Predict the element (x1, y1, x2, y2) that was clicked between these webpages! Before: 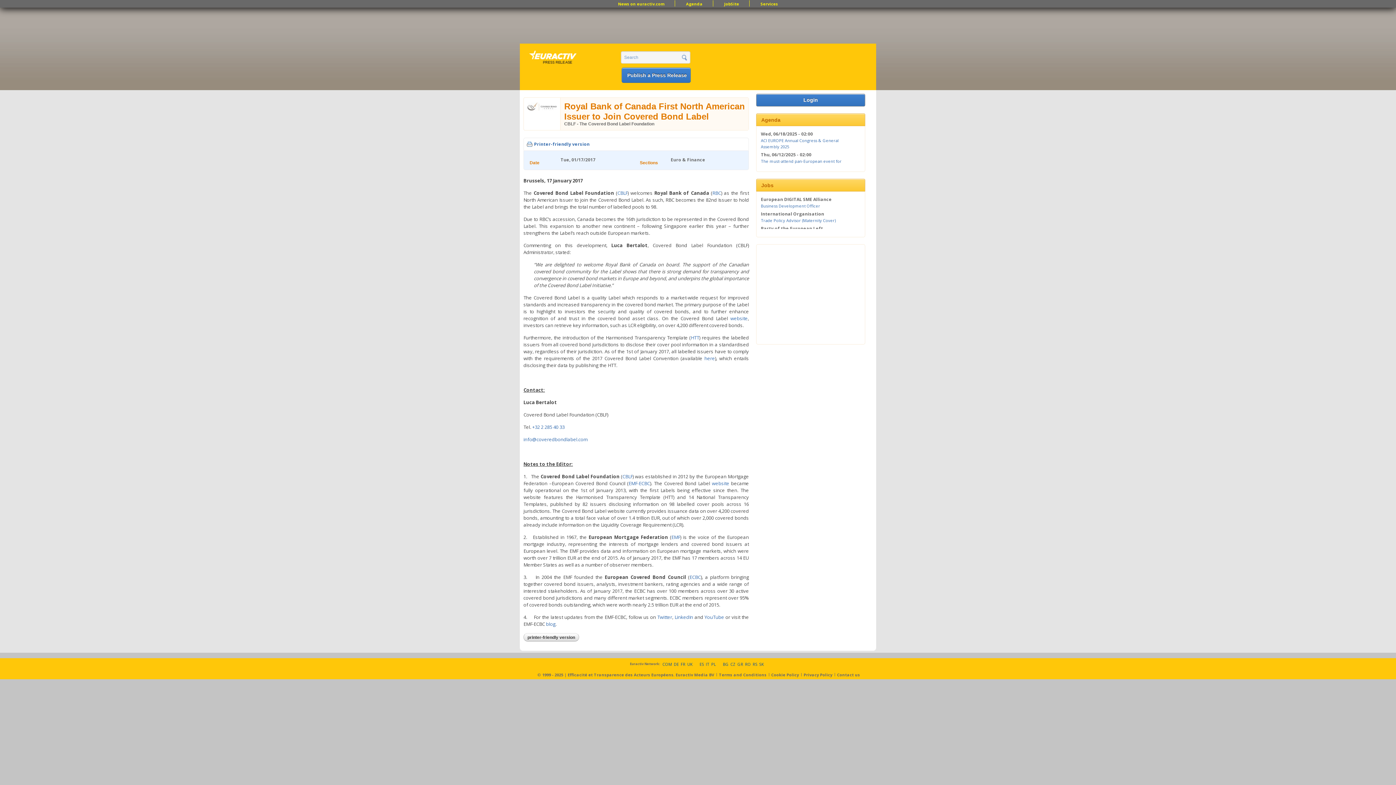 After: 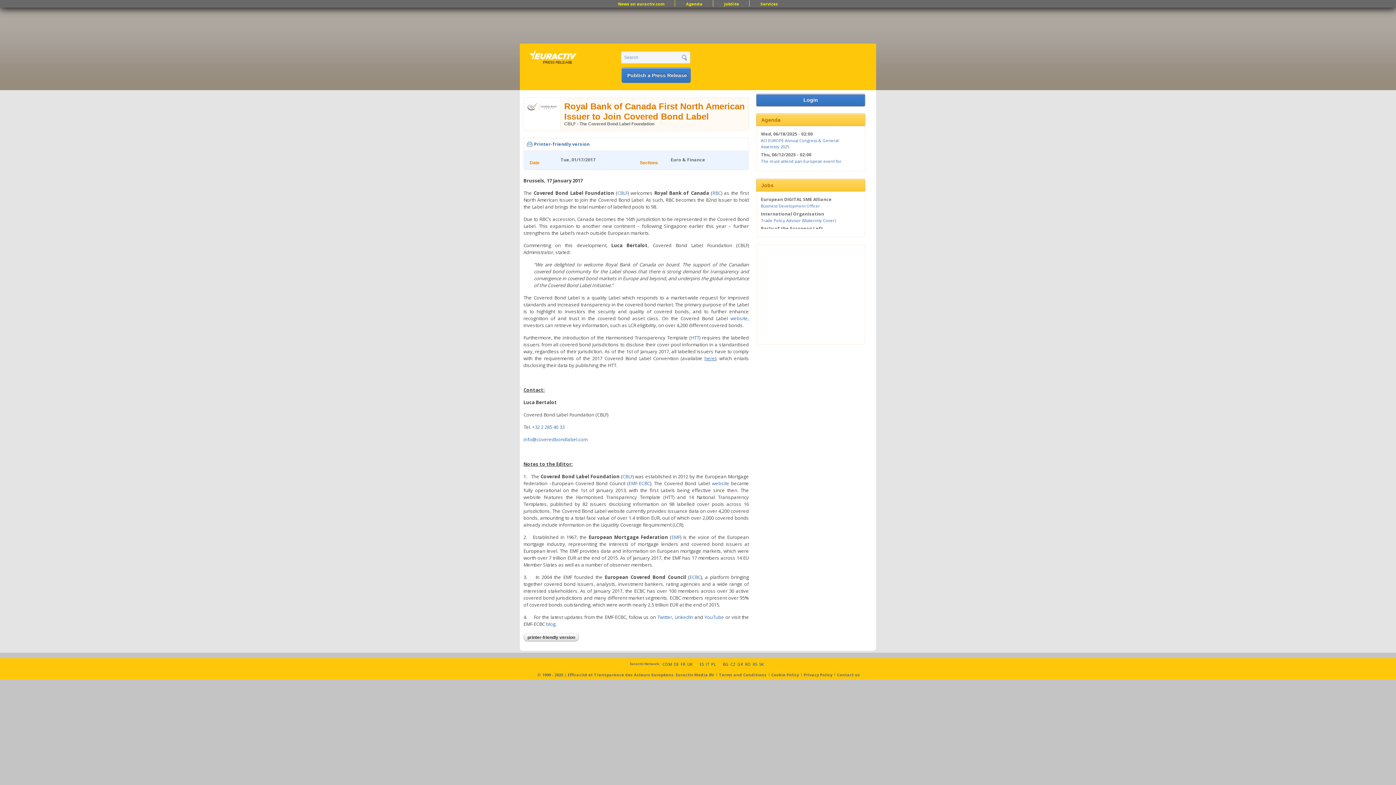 Action: bbox: (704, 355, 715, 361) label: here